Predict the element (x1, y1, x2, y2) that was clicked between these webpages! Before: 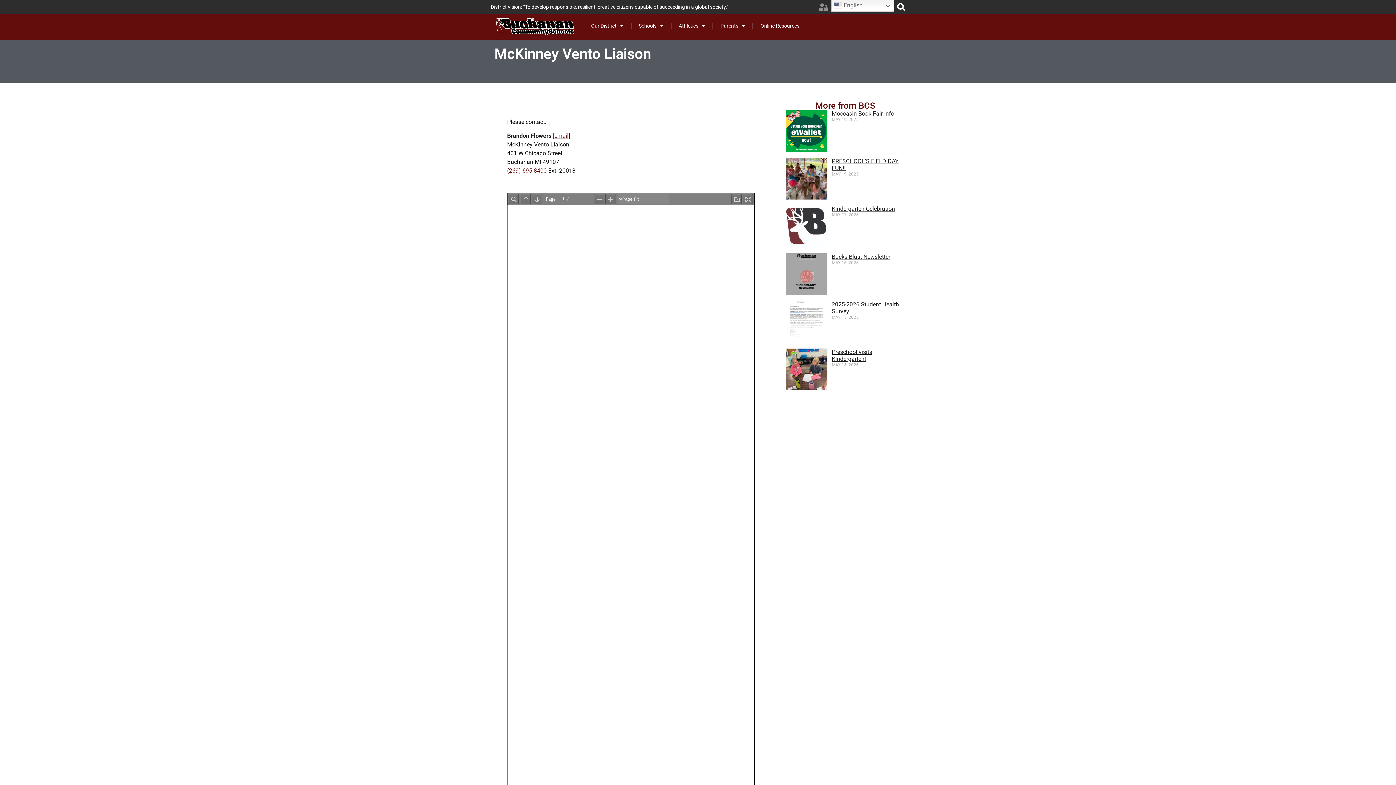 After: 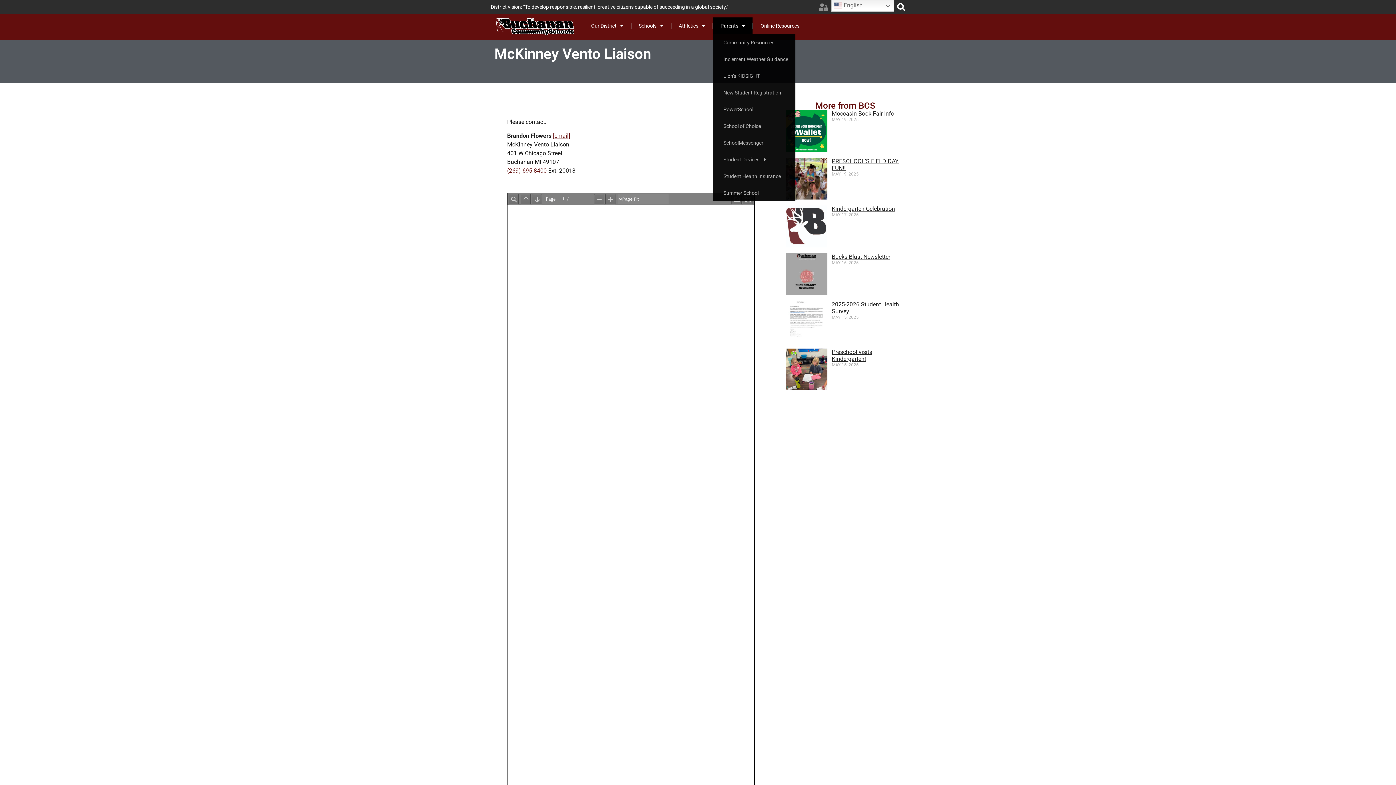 Action: label: Parents bbox: (713, 17, 752, 34)